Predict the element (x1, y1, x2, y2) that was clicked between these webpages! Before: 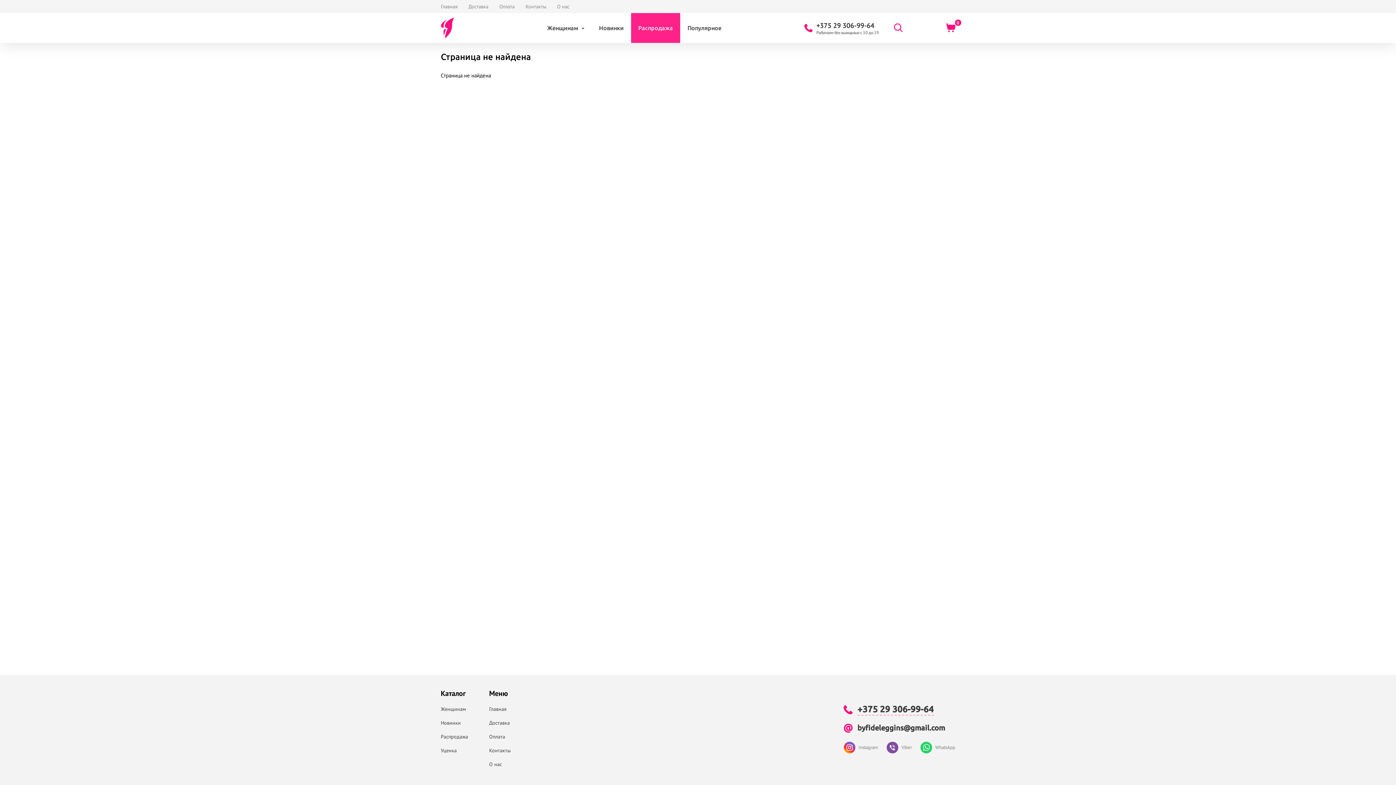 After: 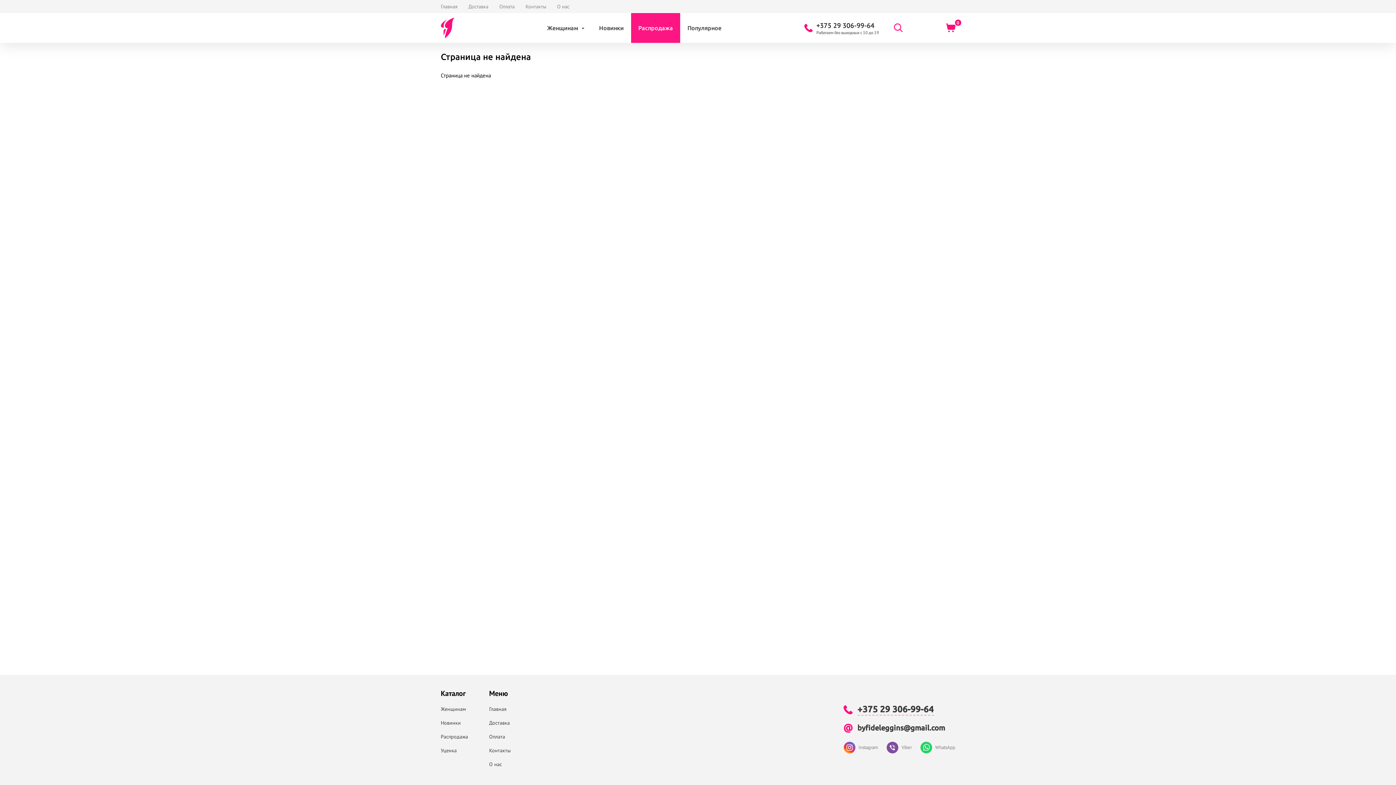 Action: label: Женщинам bbox: (539, 13, 591, 42)